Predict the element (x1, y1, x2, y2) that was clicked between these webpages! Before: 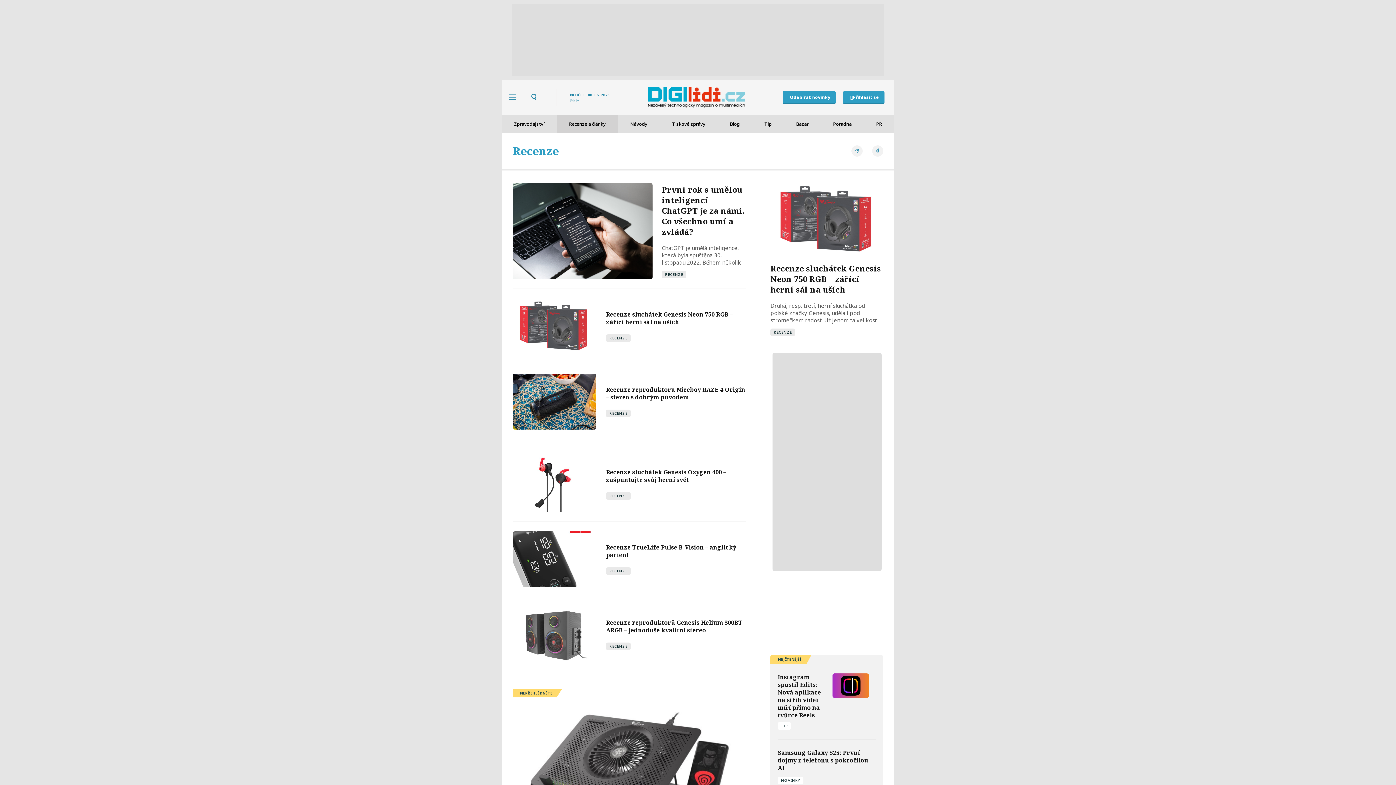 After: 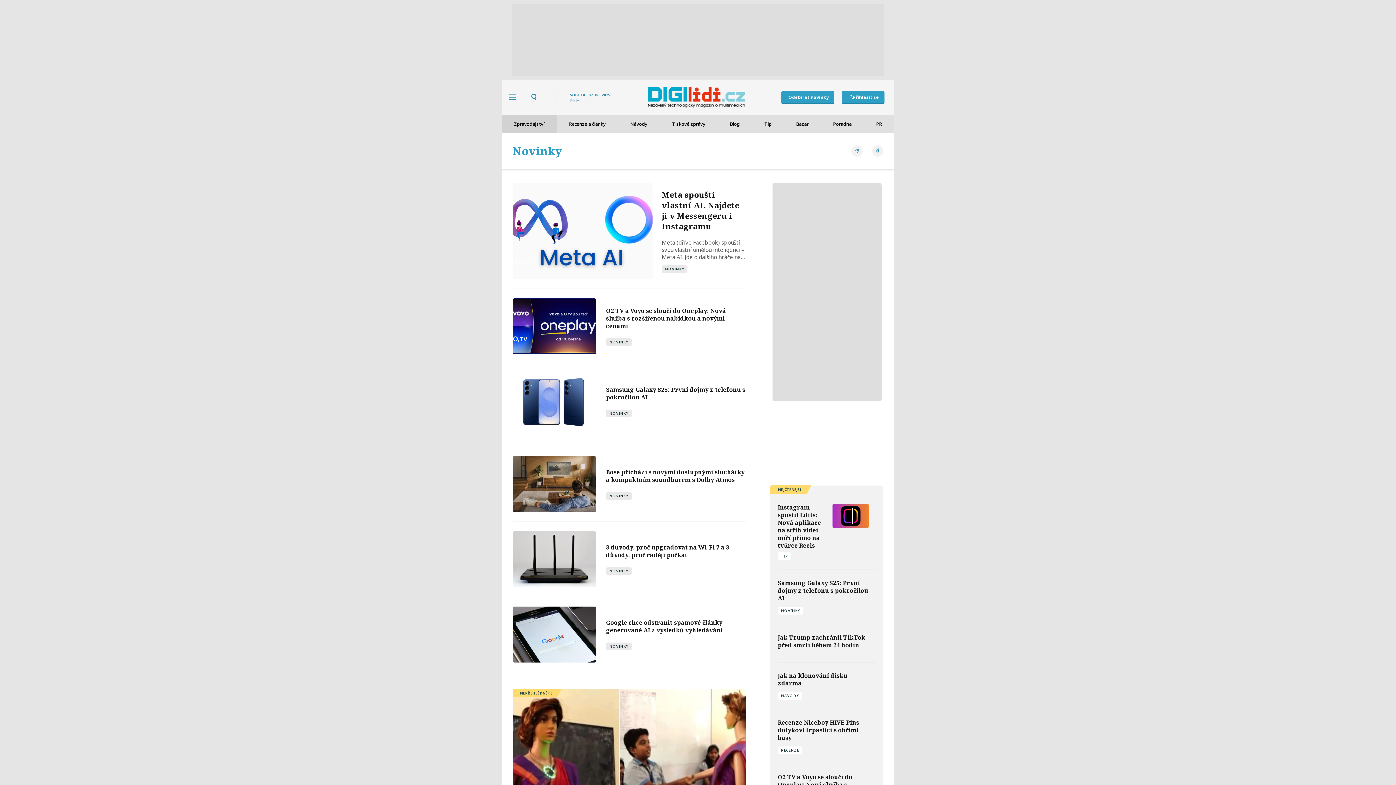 Action: label: NOVINKY bbox: (777, 777, 803, 784)